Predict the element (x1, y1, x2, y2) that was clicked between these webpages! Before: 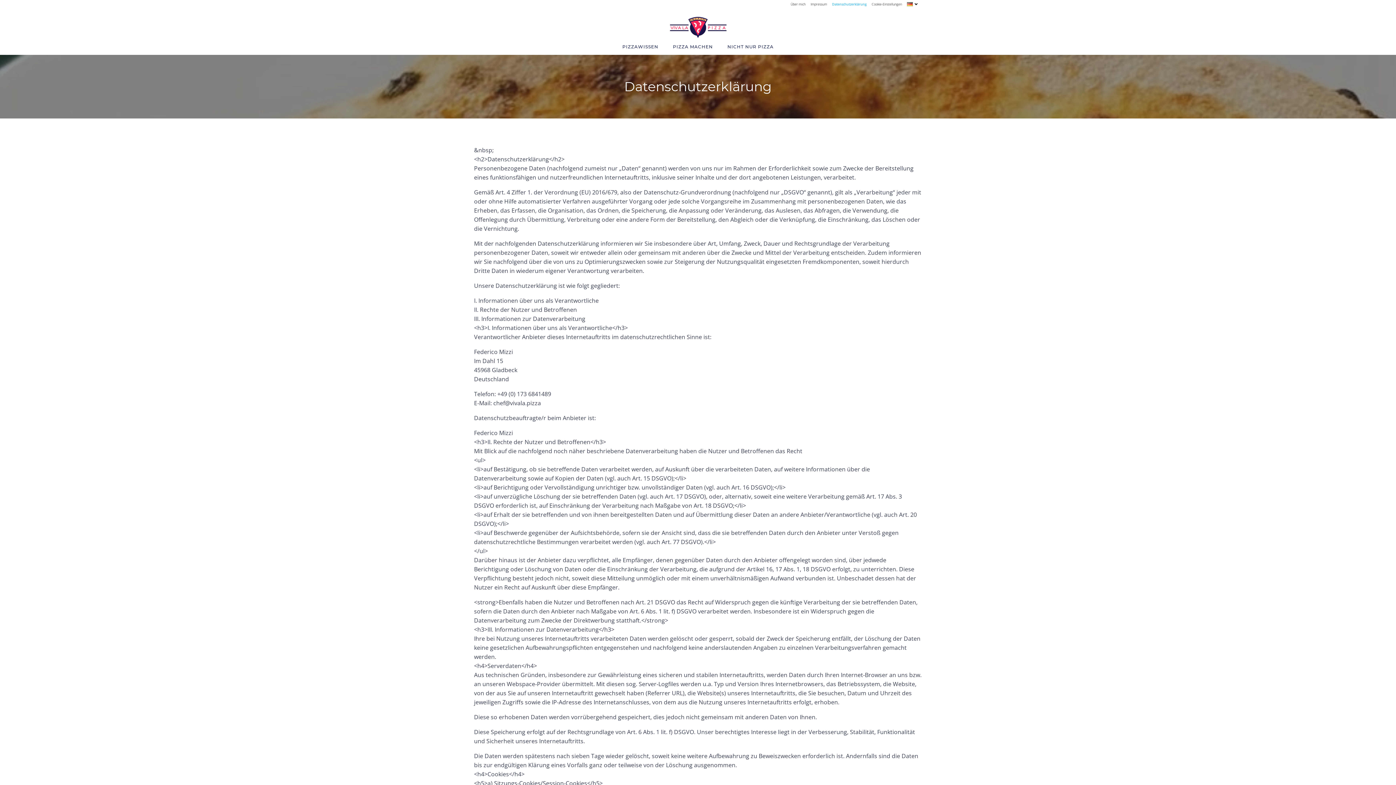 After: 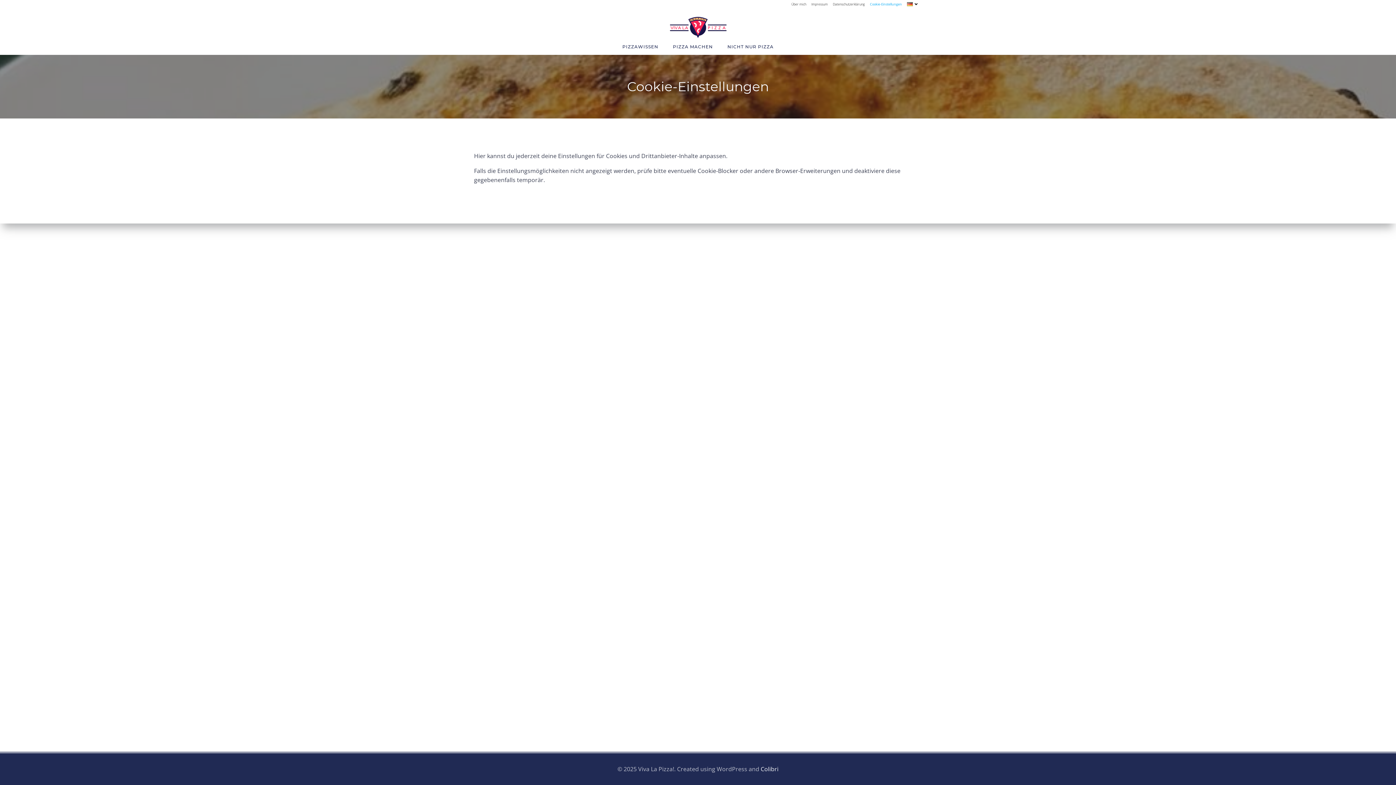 Action: label: Cookie-Einstellungen bbox: (872, 1, 902, 6)